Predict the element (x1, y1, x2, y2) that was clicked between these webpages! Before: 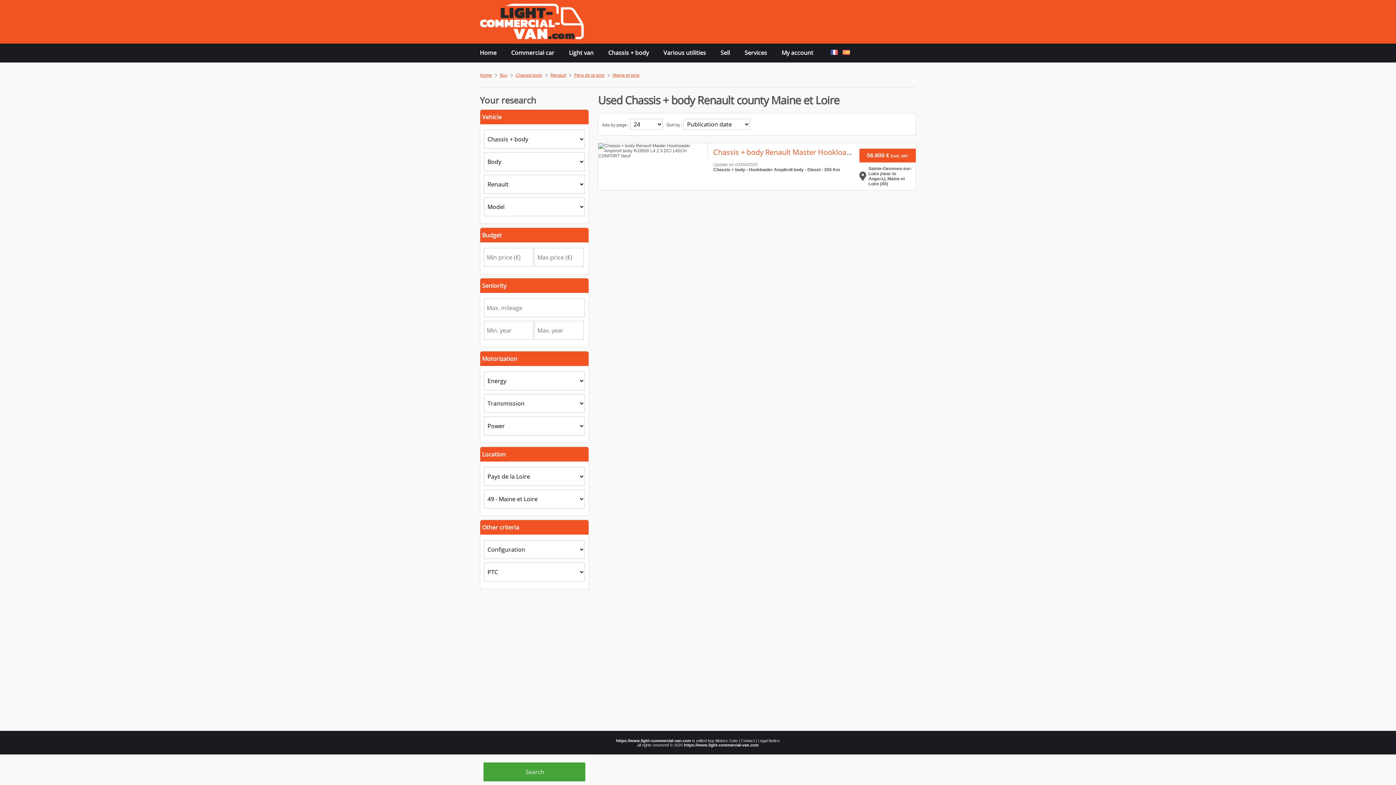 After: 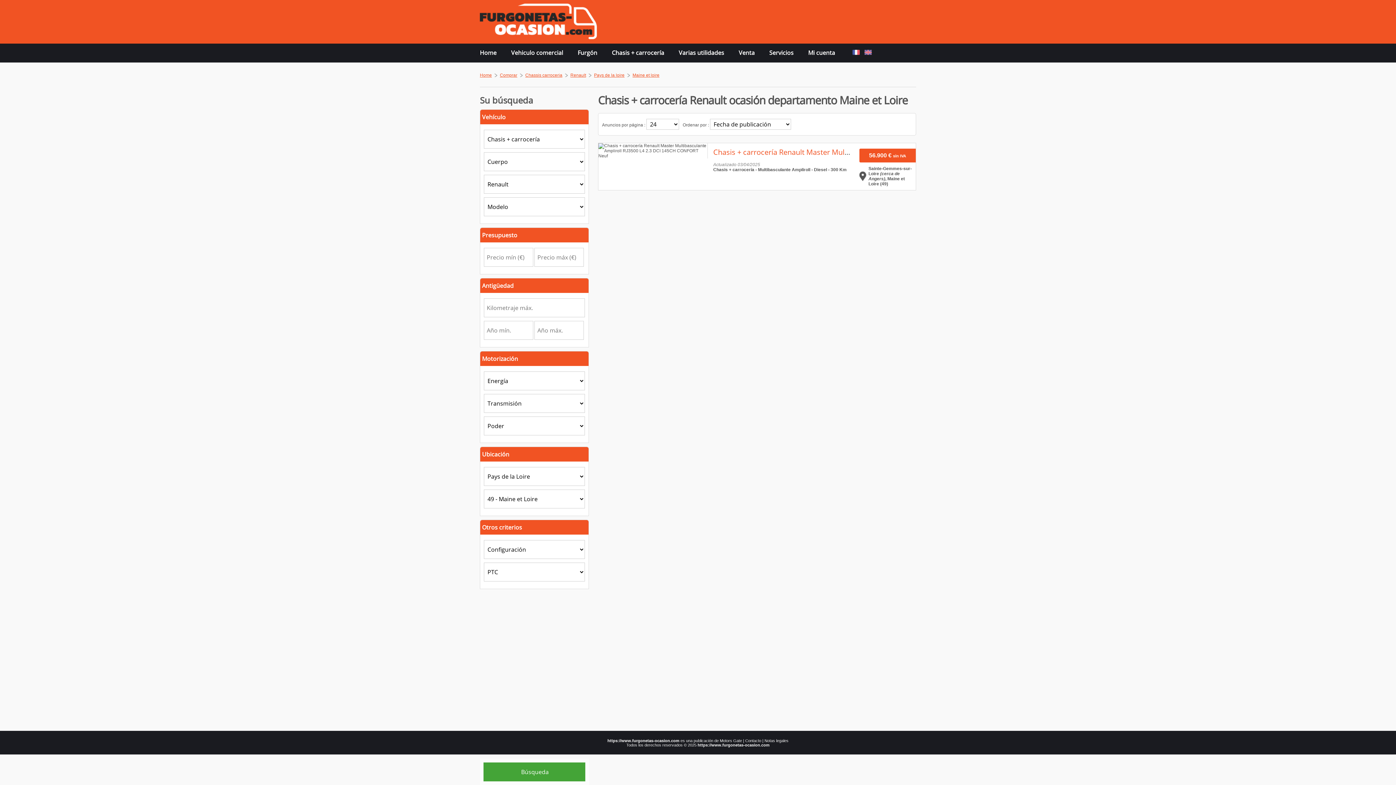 Action: bbox: (841, 49, 852, 56)